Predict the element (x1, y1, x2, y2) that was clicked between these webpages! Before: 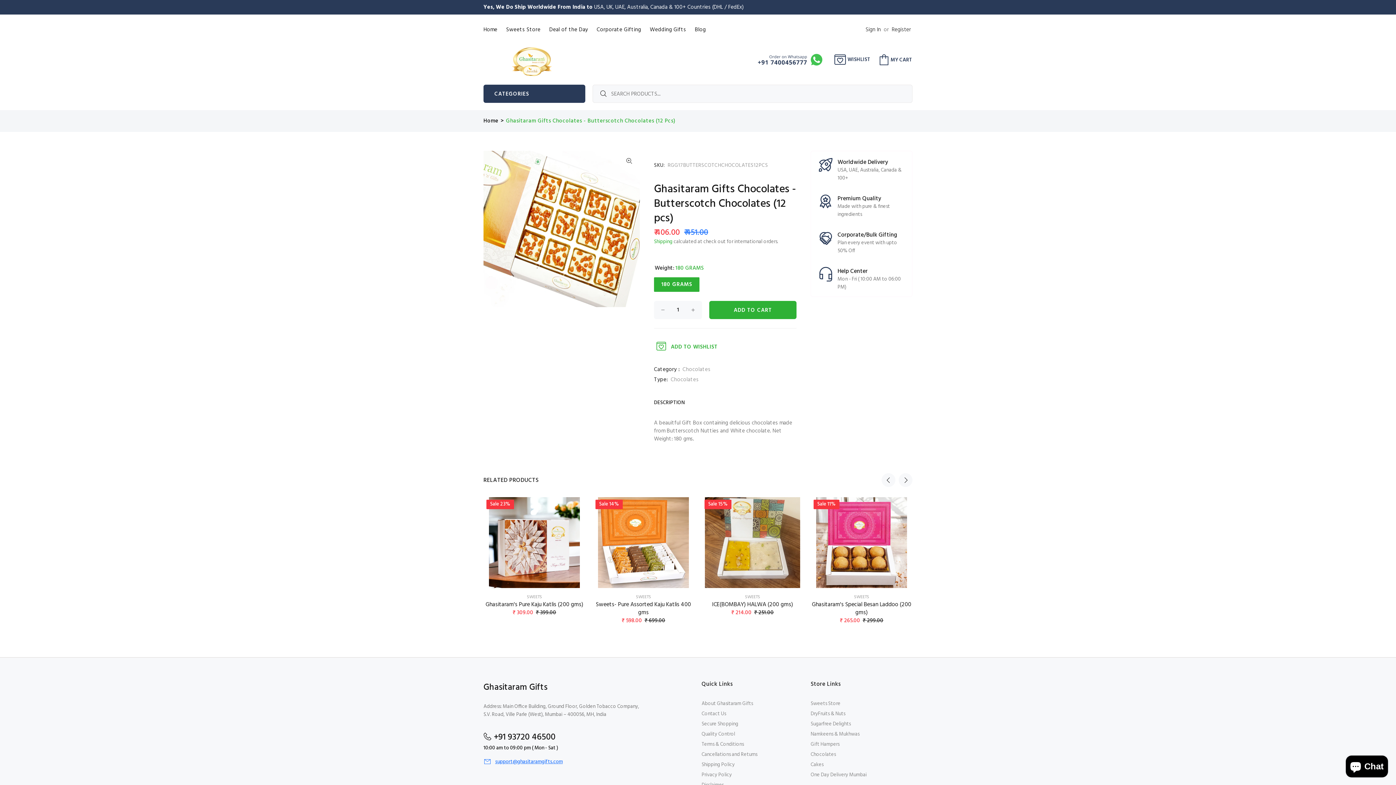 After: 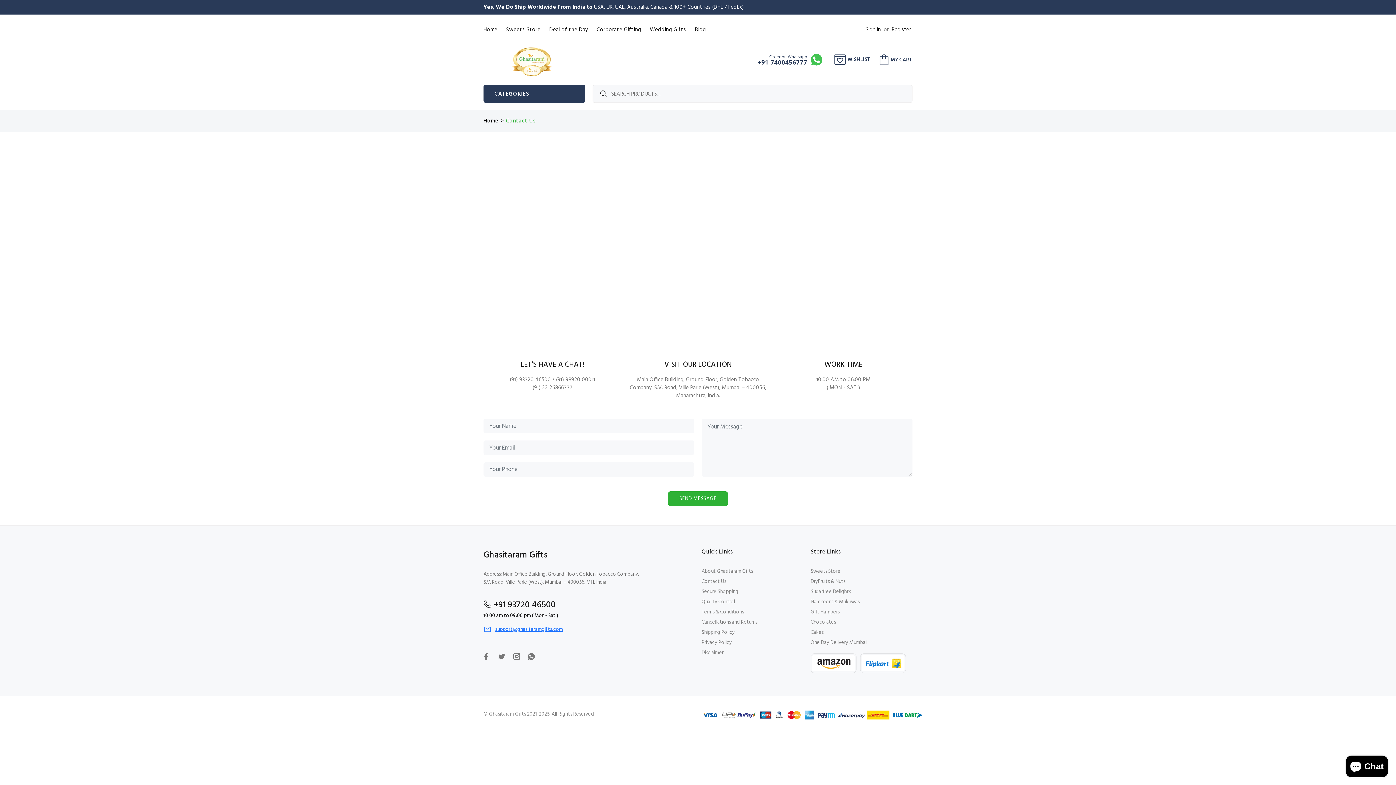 Action: label: Contact Us bbox: (701, 709, 726, 719)